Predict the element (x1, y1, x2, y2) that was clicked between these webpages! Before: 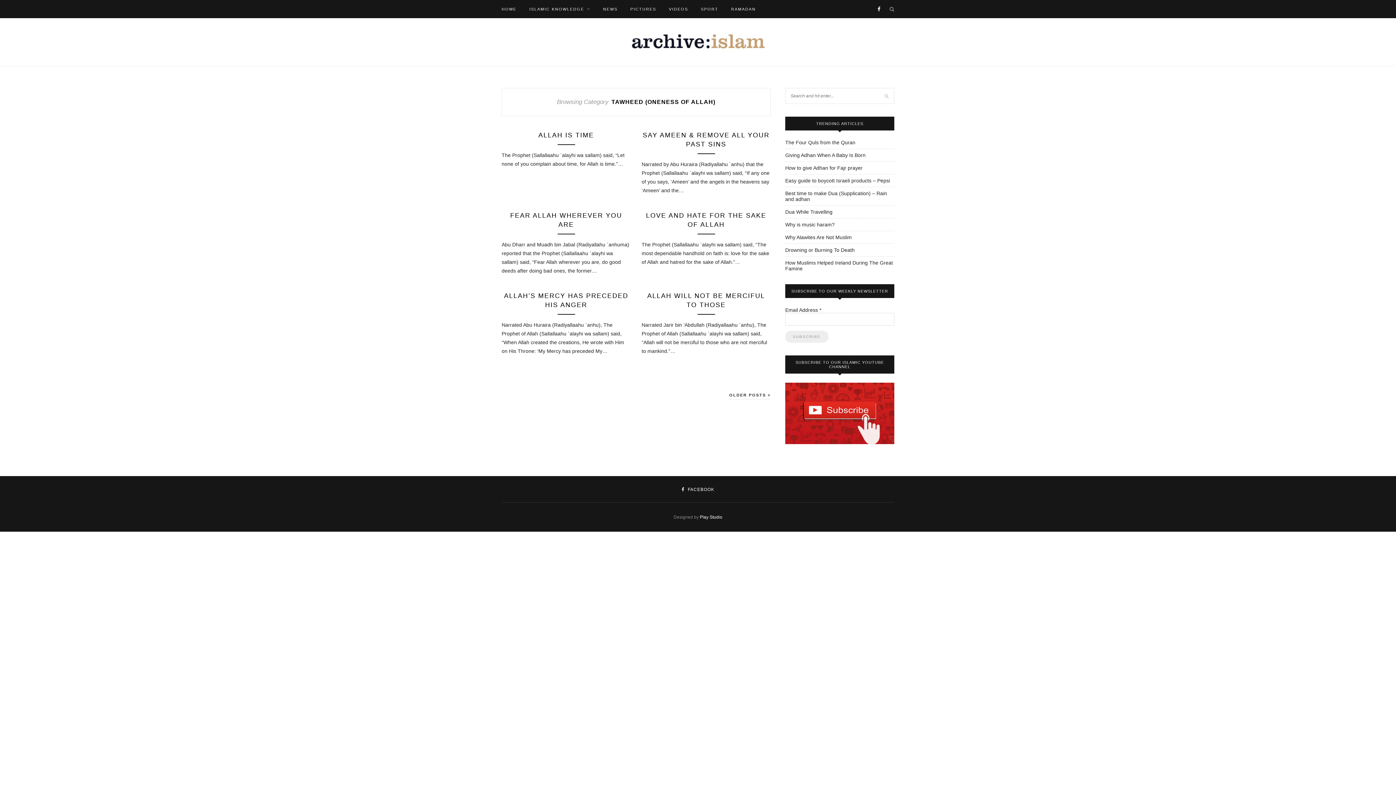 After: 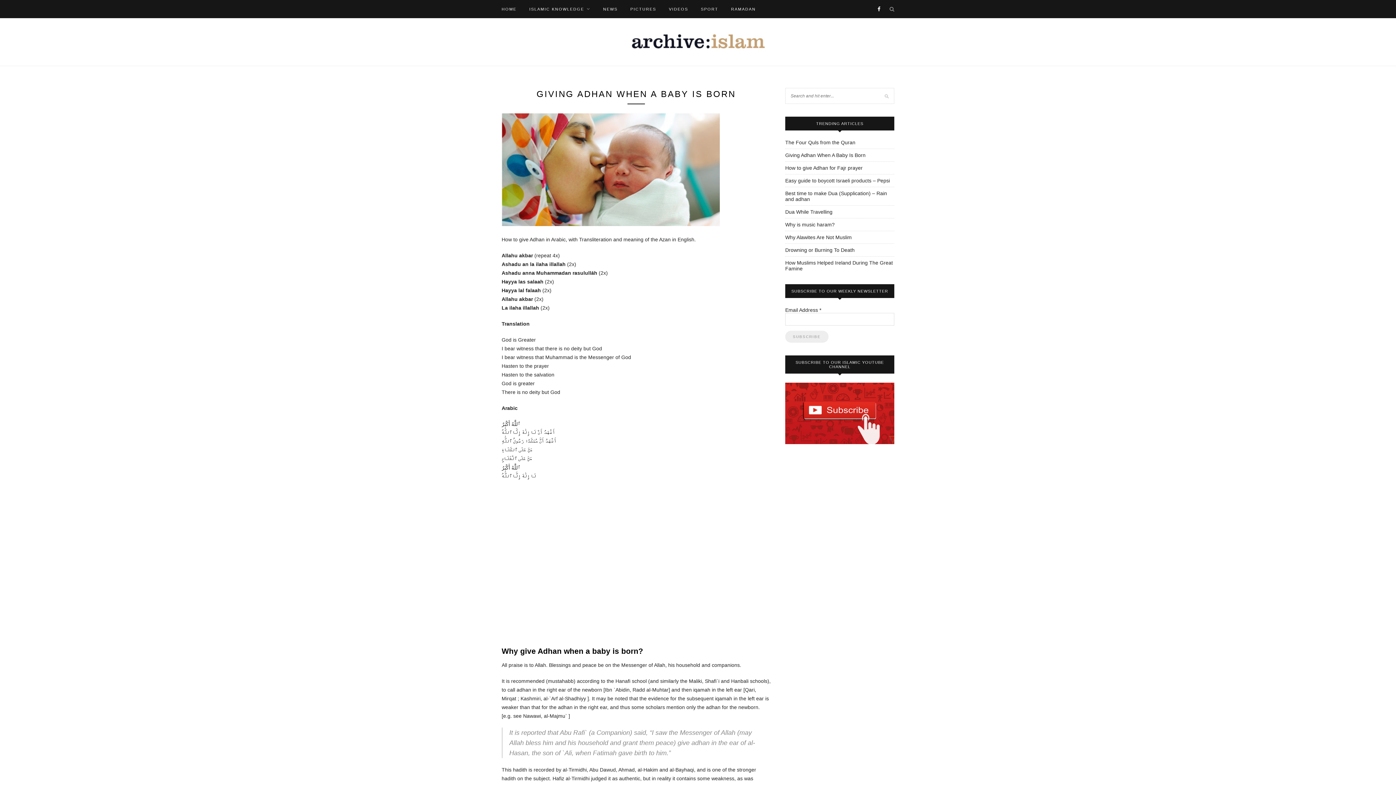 Action: label: Giving Adhan When A Baby Is Born bbox: (785, 152, 865, 158)